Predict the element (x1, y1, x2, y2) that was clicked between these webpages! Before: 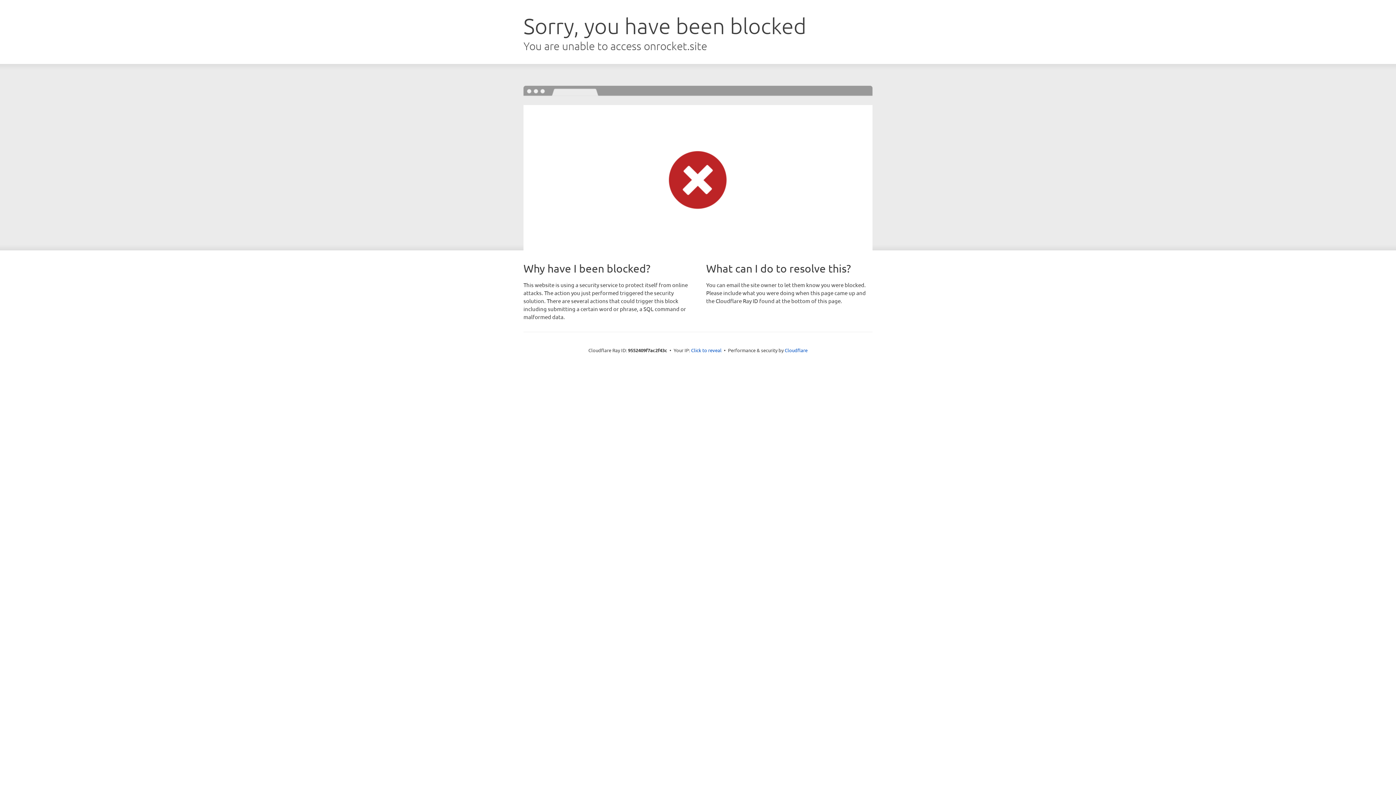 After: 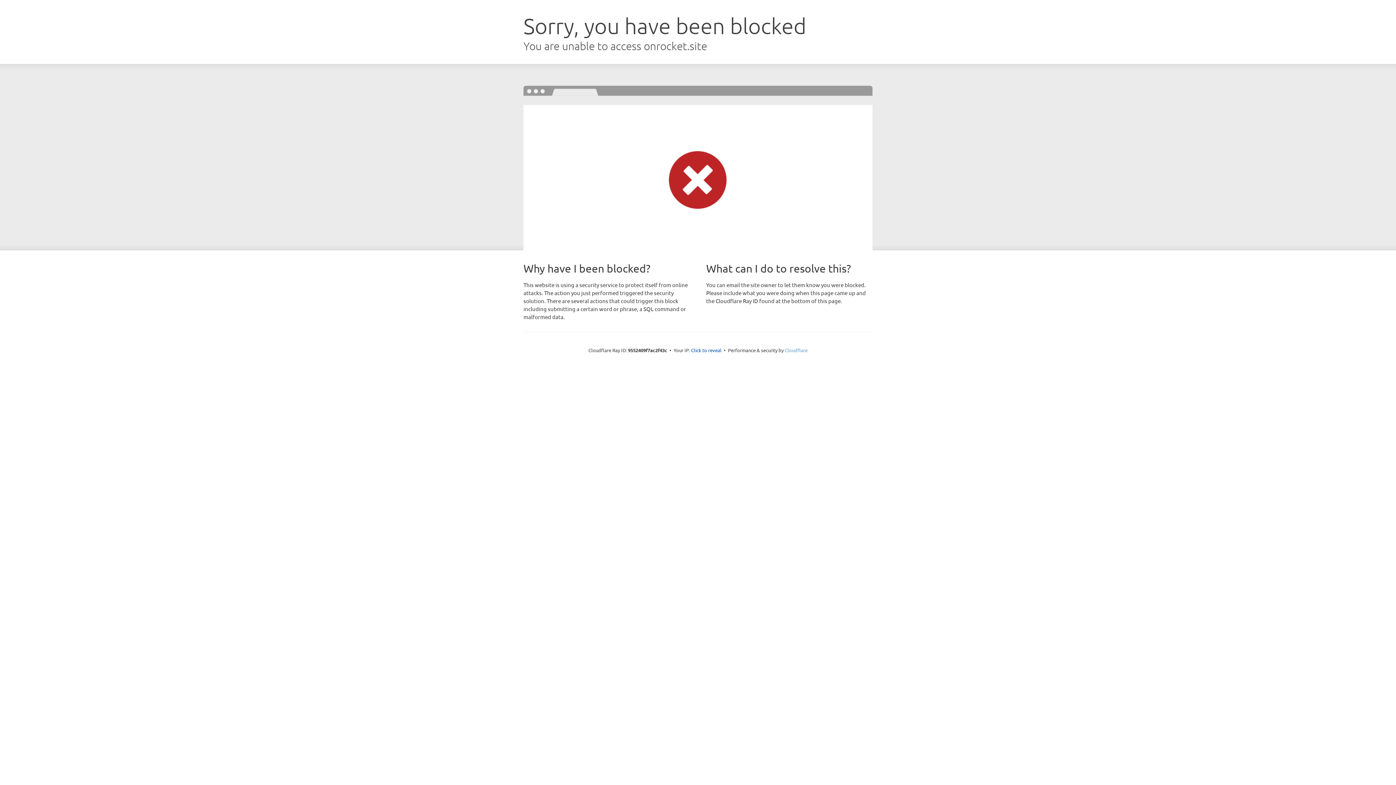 Action: label: Cloudflare bbox: (784, 347, 807, 353)